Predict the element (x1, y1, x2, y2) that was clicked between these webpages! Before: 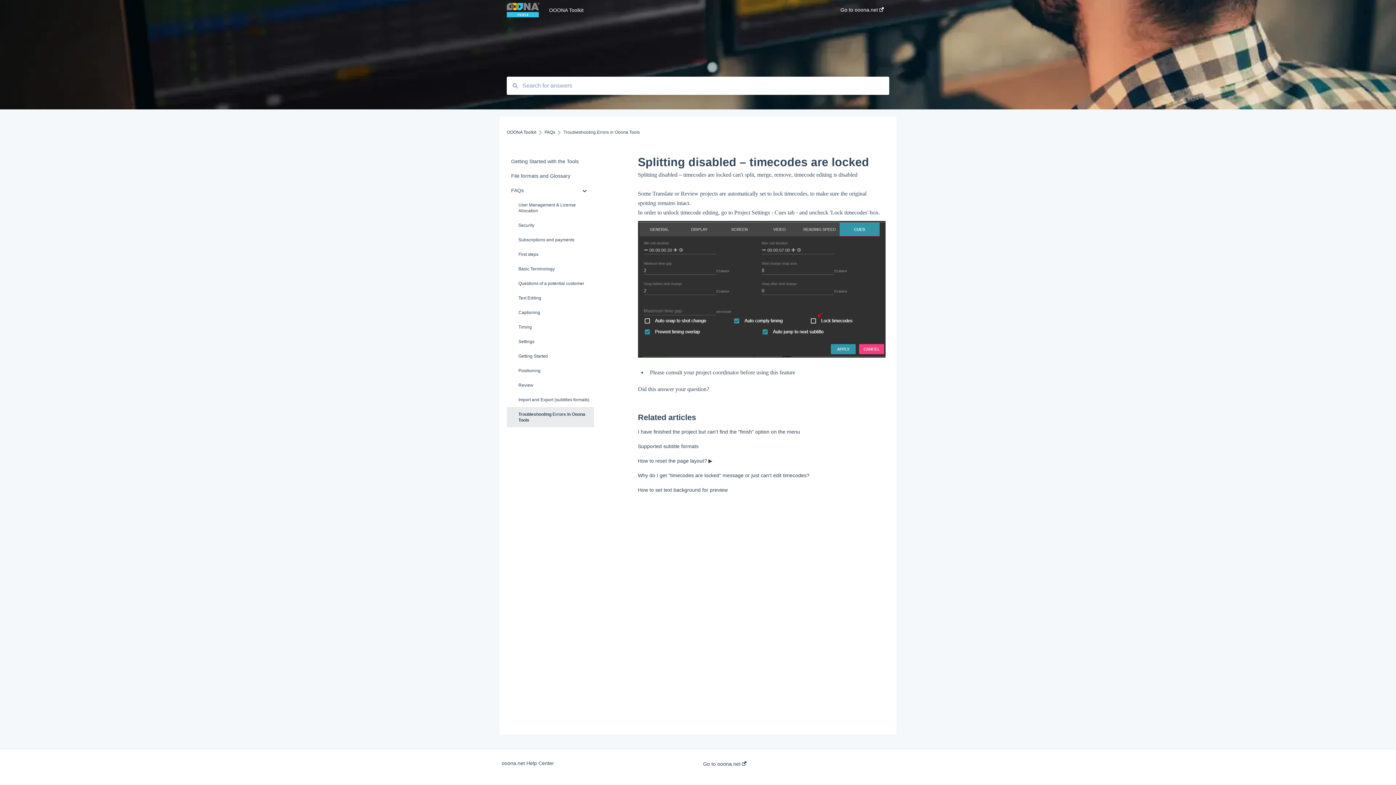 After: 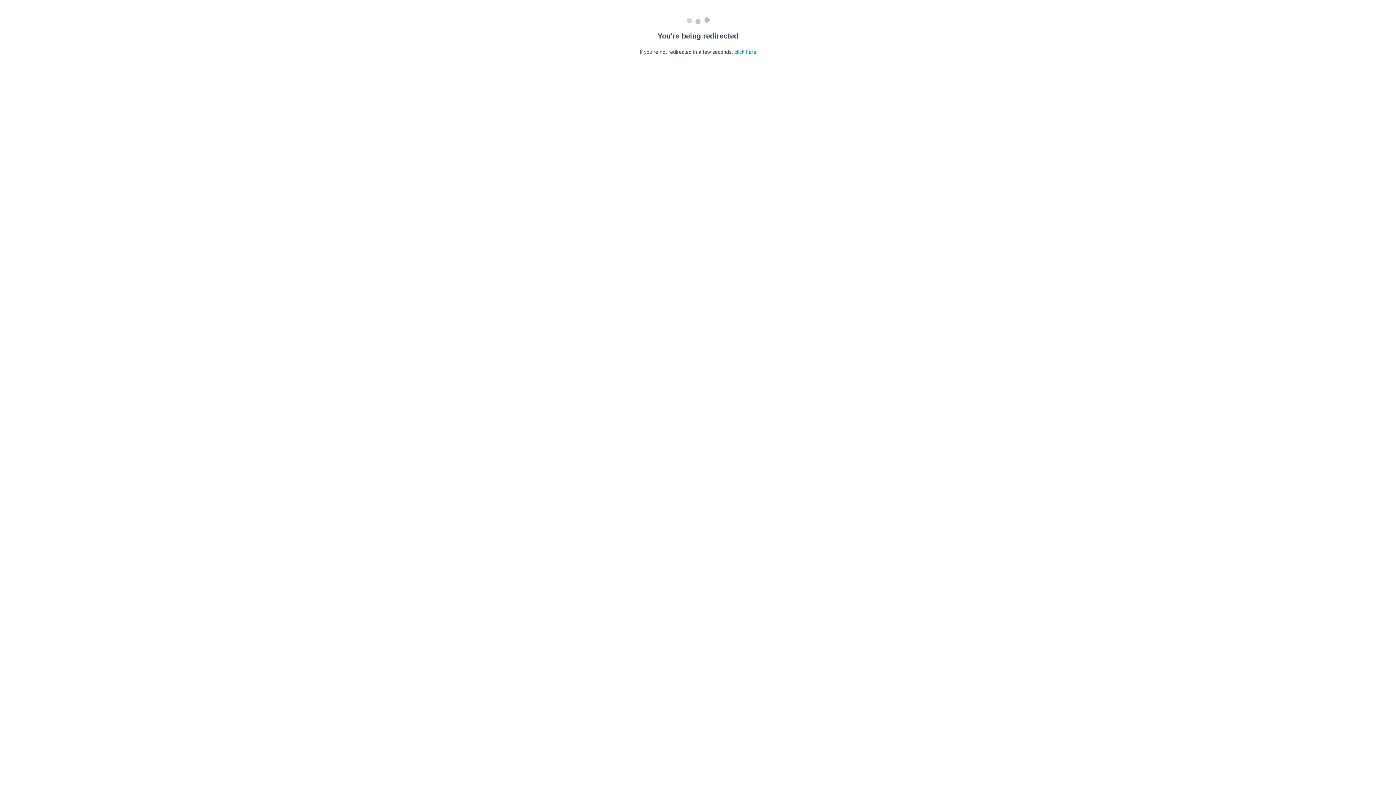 Action: bbox: (638, 487, 727, 492) label: How to set text background for preview